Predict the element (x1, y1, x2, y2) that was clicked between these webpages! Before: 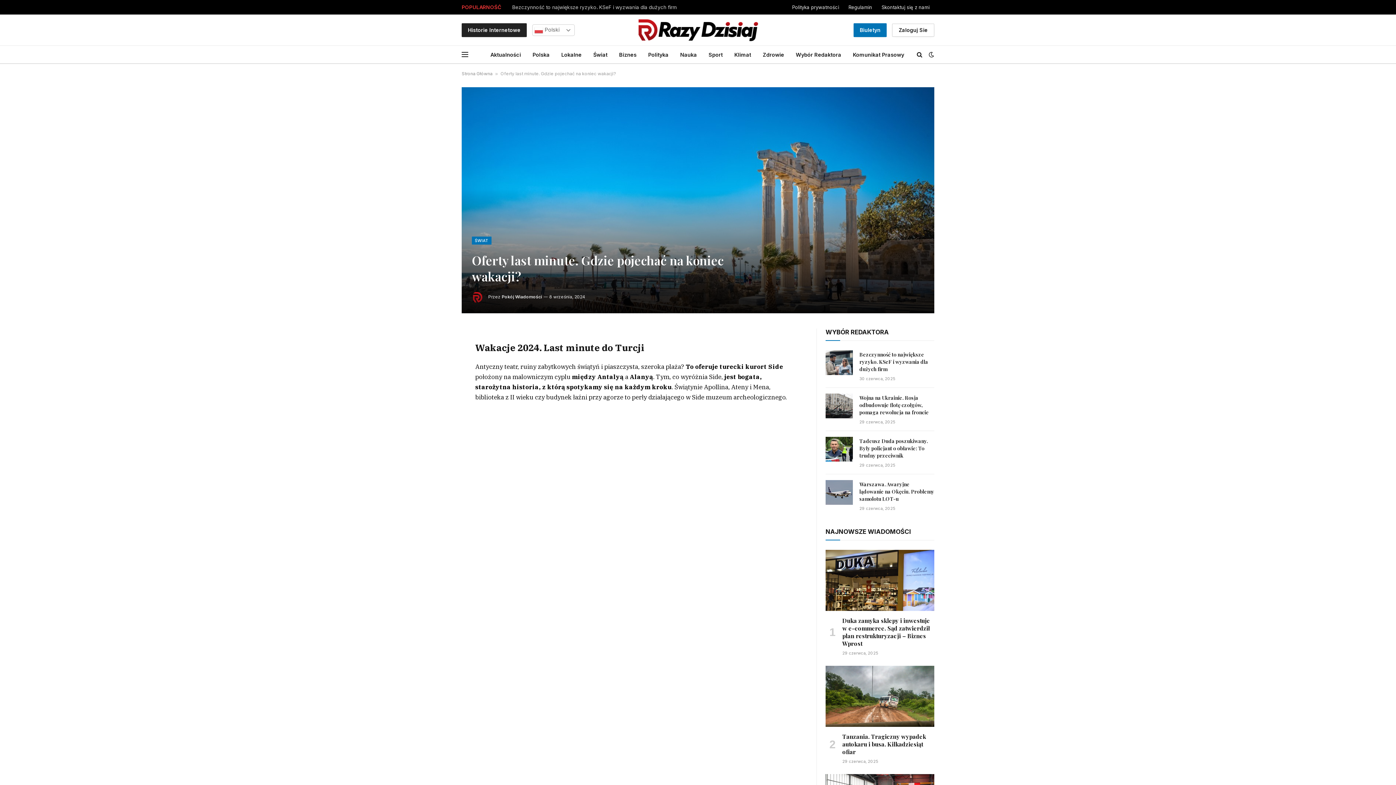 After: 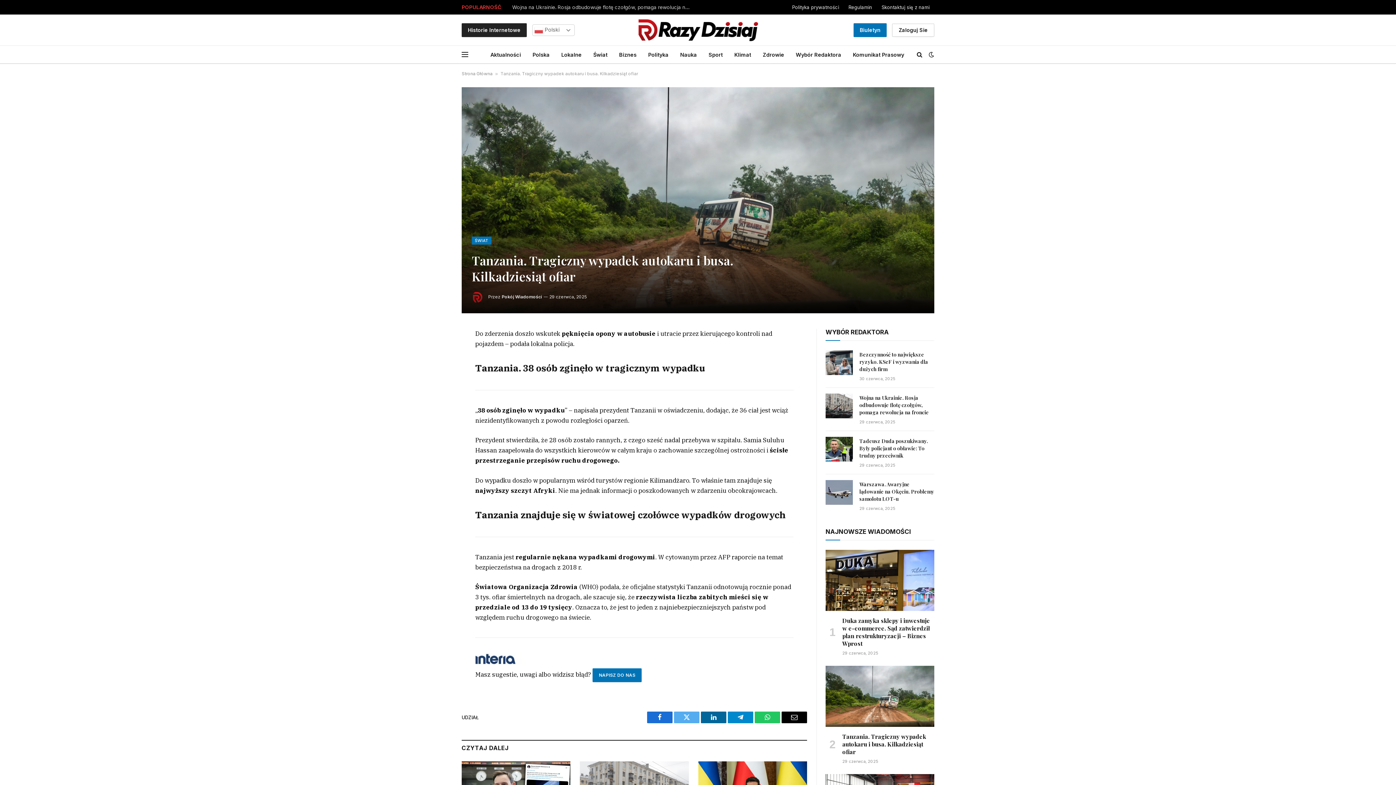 Action: bbox: (825, 666, 934, 727)